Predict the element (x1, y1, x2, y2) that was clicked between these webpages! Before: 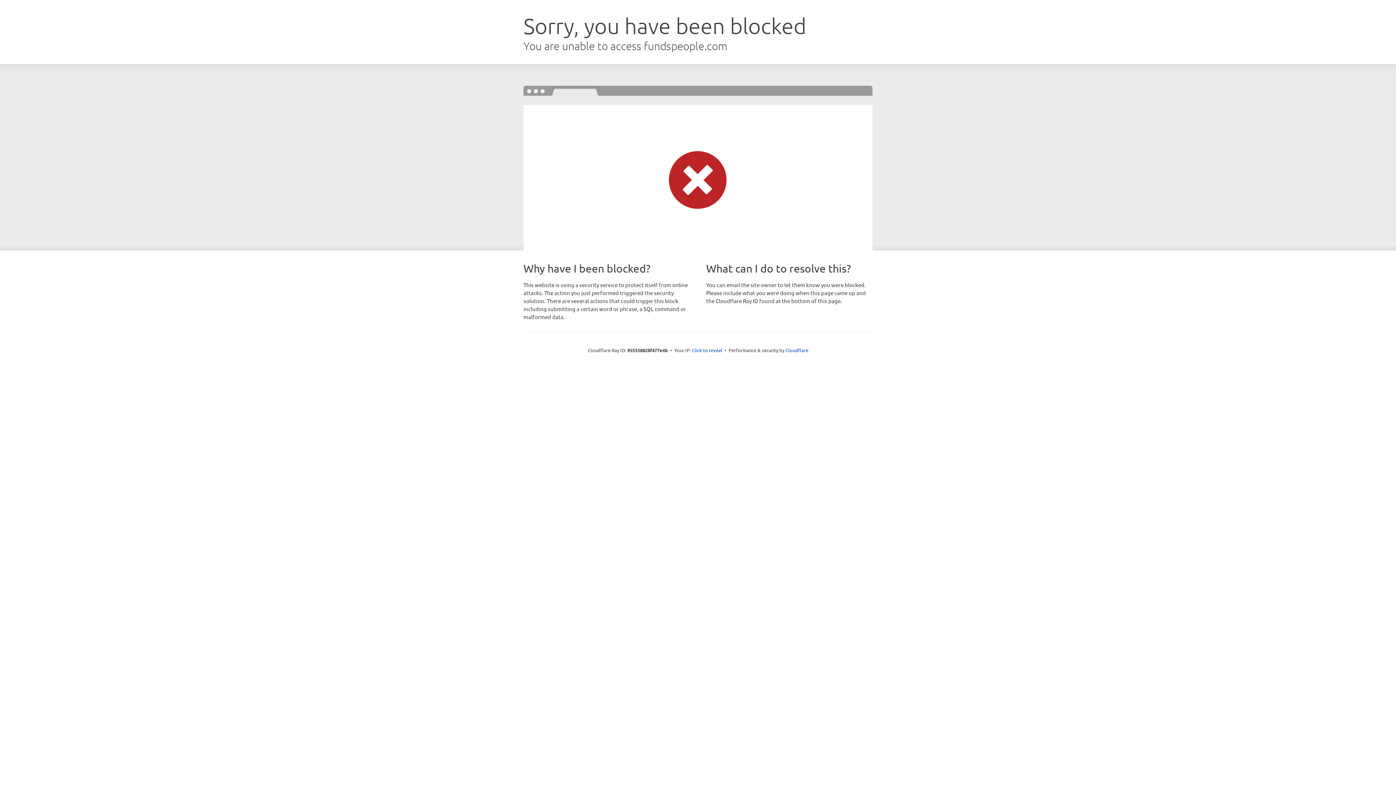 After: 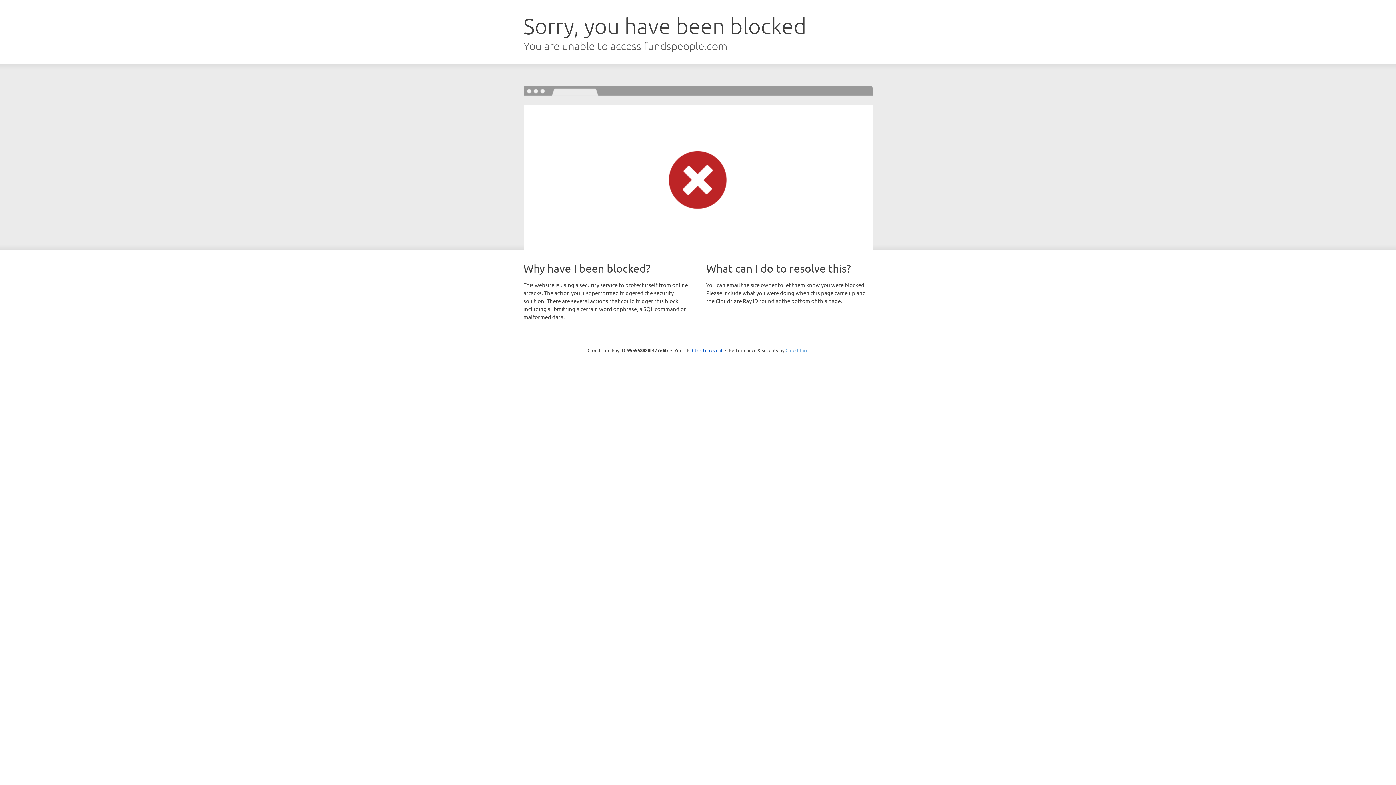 Action: label: Cloudflare bbox: (785, 347, 808, 353)